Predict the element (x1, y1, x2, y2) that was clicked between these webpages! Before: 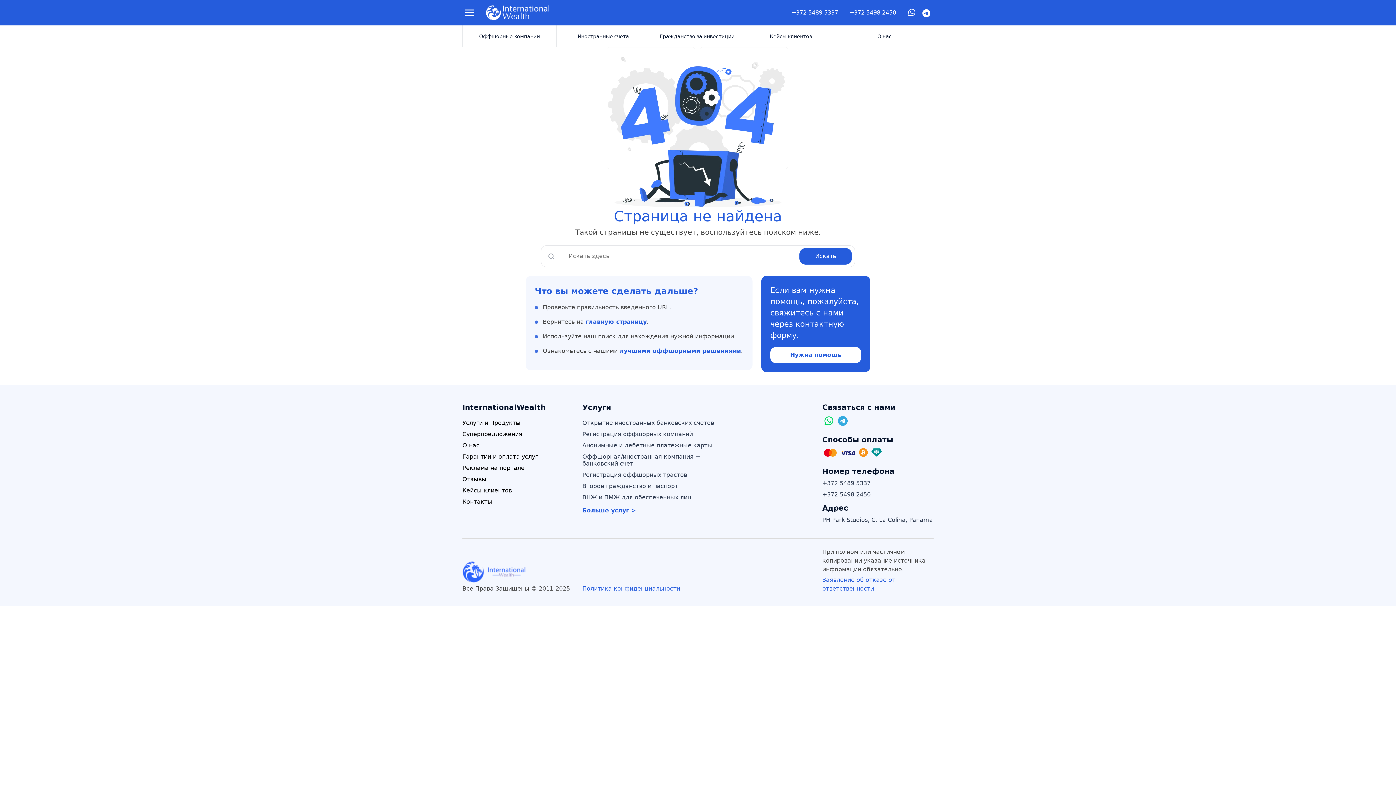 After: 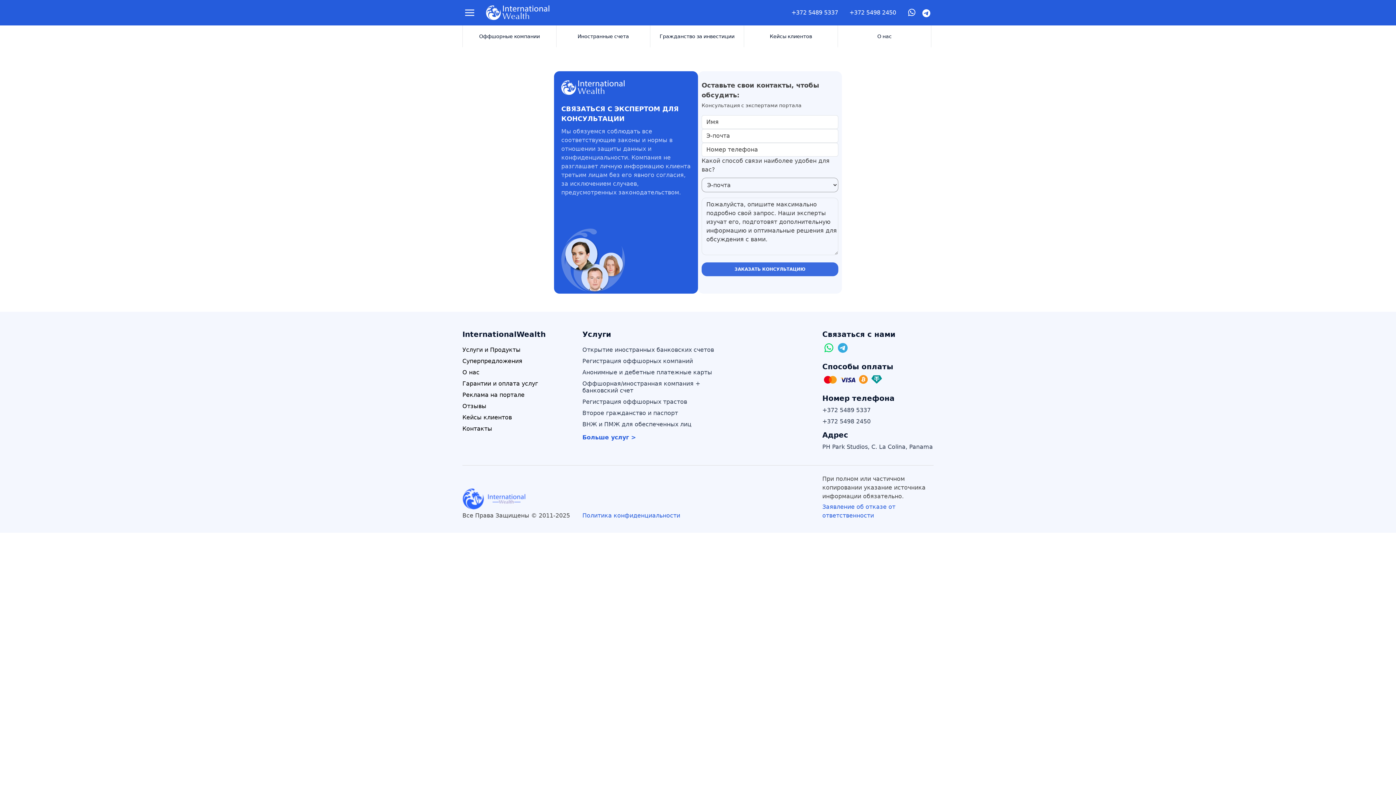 Action: label: Нужна помощь bbox: (770, 347, 861, 363)